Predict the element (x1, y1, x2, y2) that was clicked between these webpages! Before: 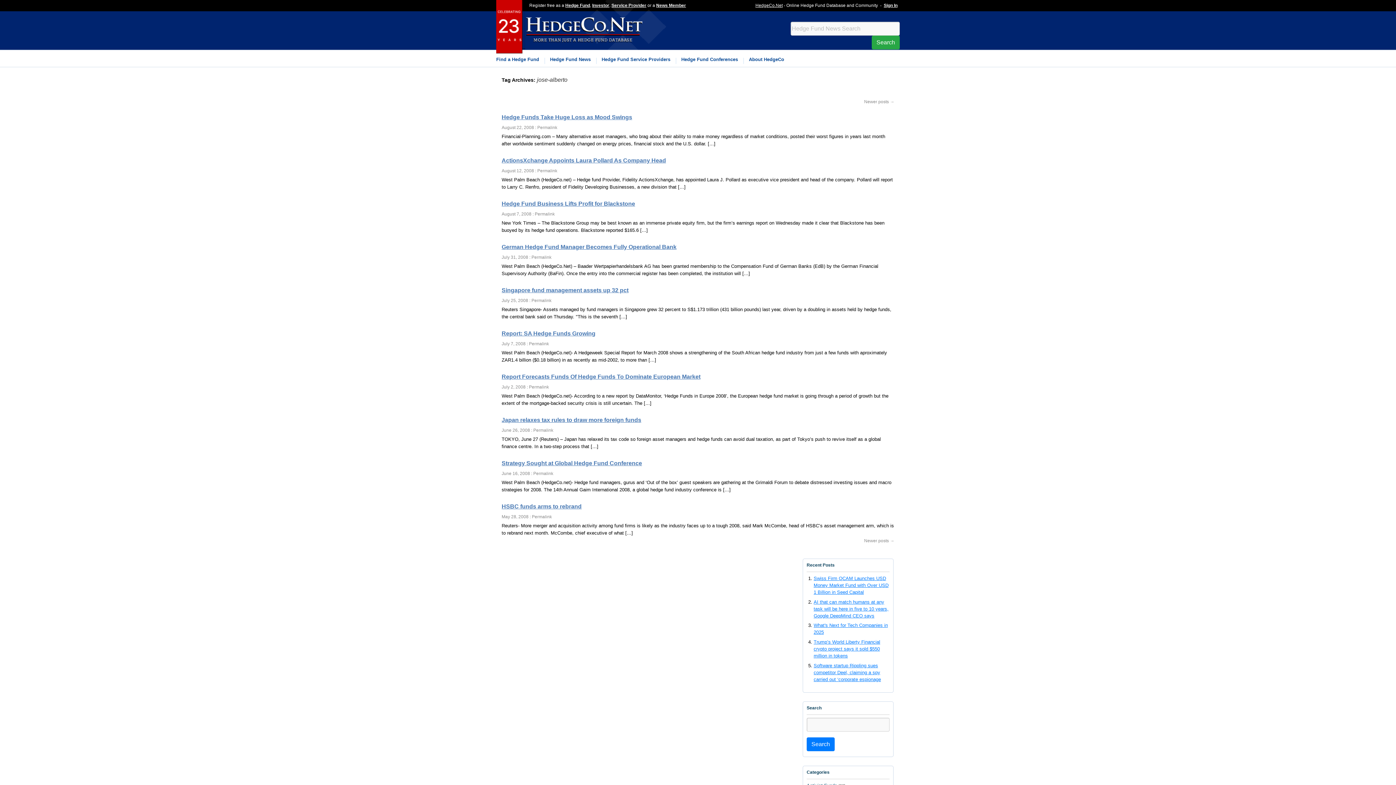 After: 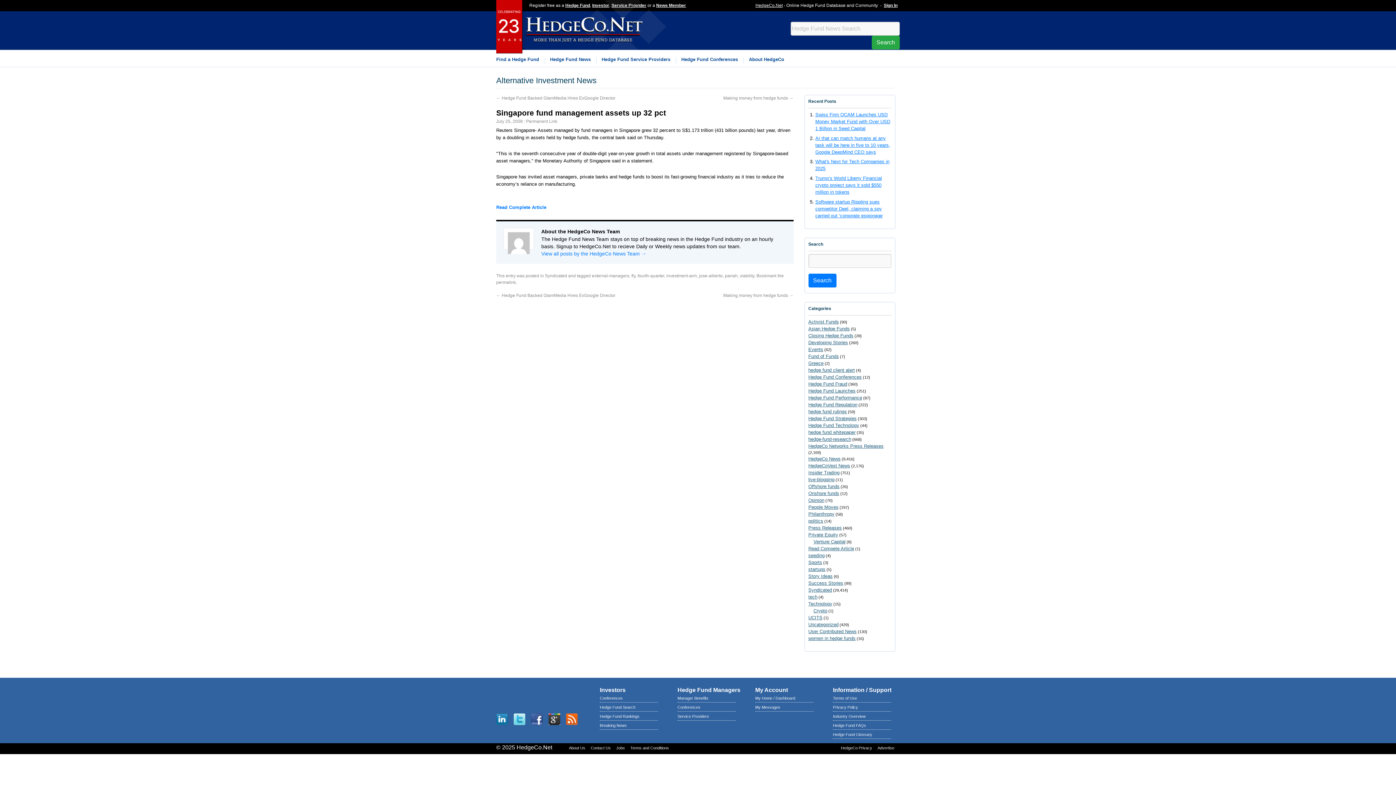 Action: bbox: (531, 298, 551, 303) label: Permalink